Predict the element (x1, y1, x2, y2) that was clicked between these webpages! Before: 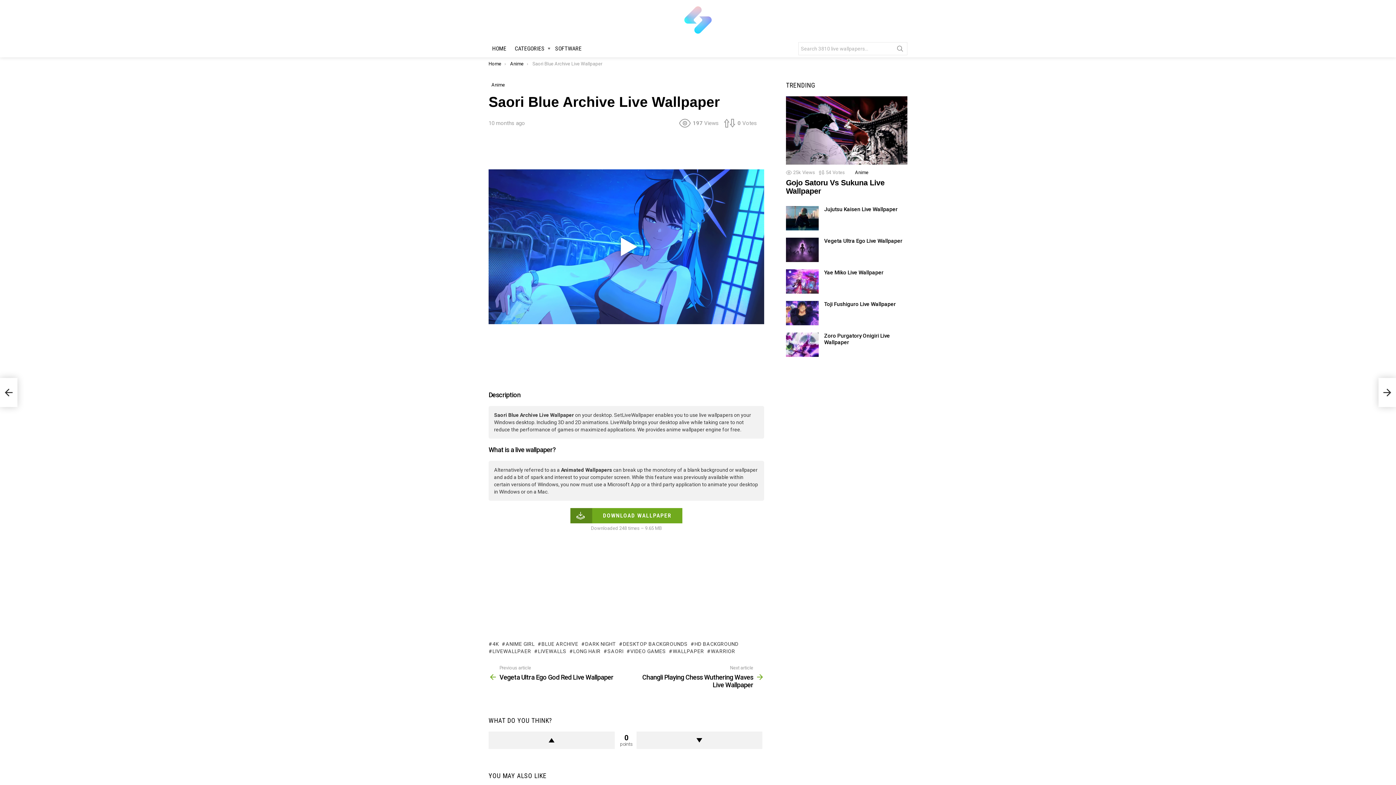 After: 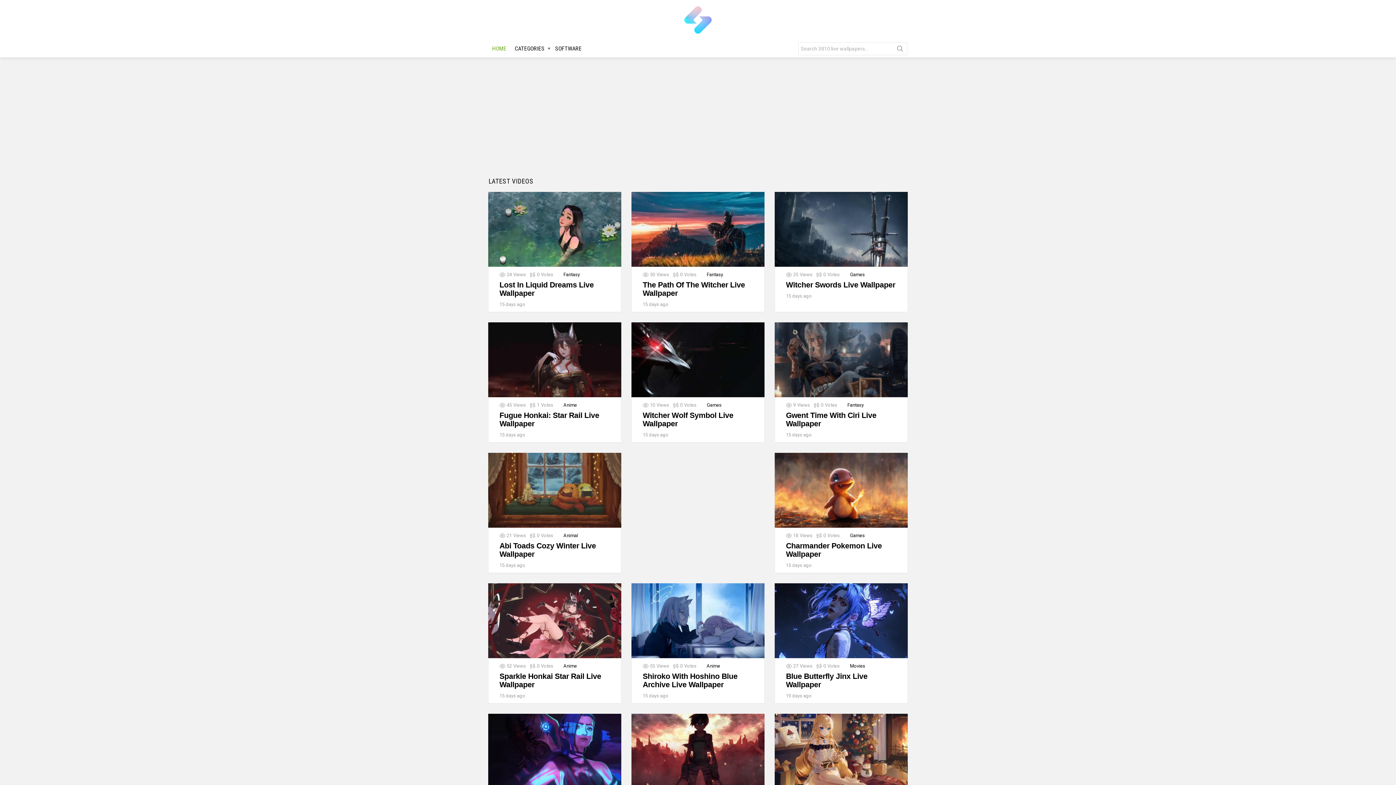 Action: bbox: (683, 5, 712, 34)